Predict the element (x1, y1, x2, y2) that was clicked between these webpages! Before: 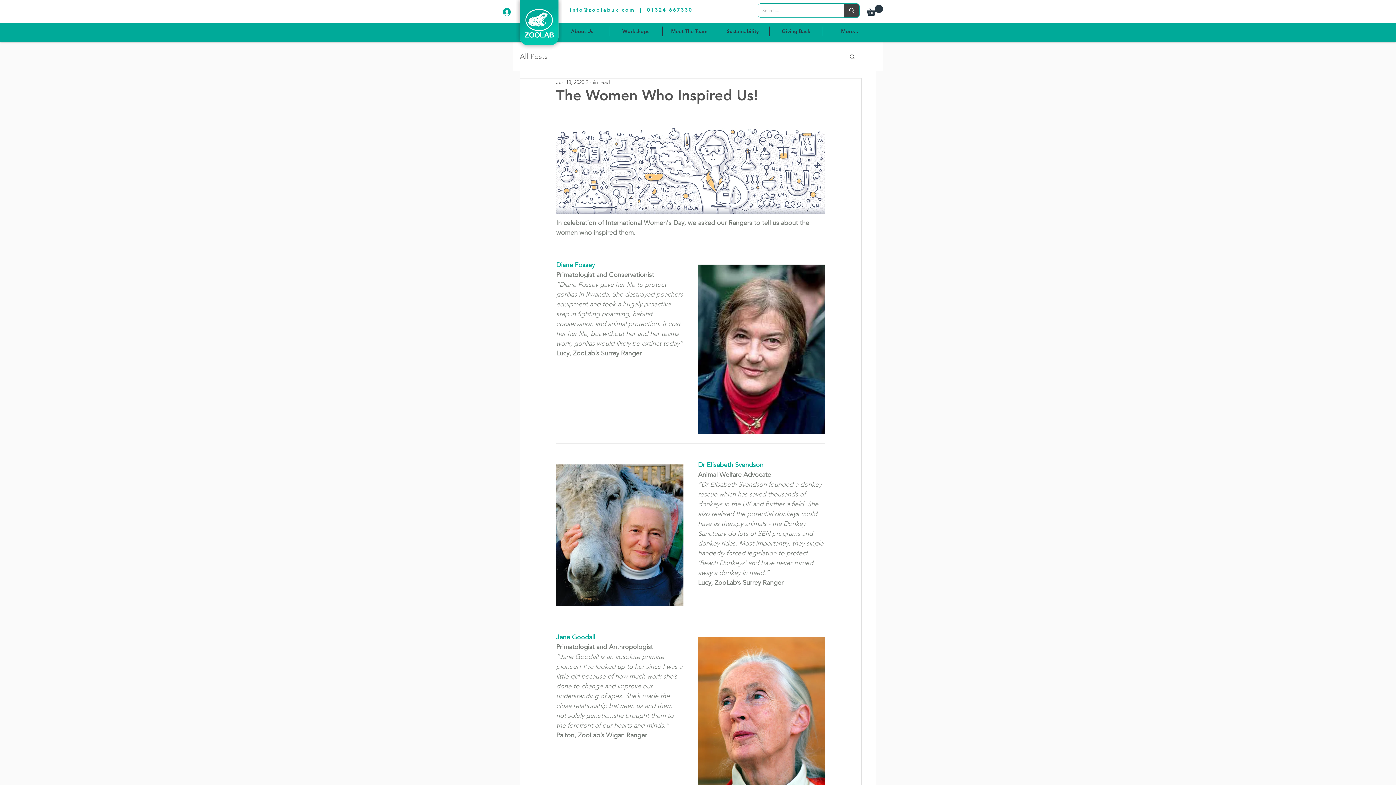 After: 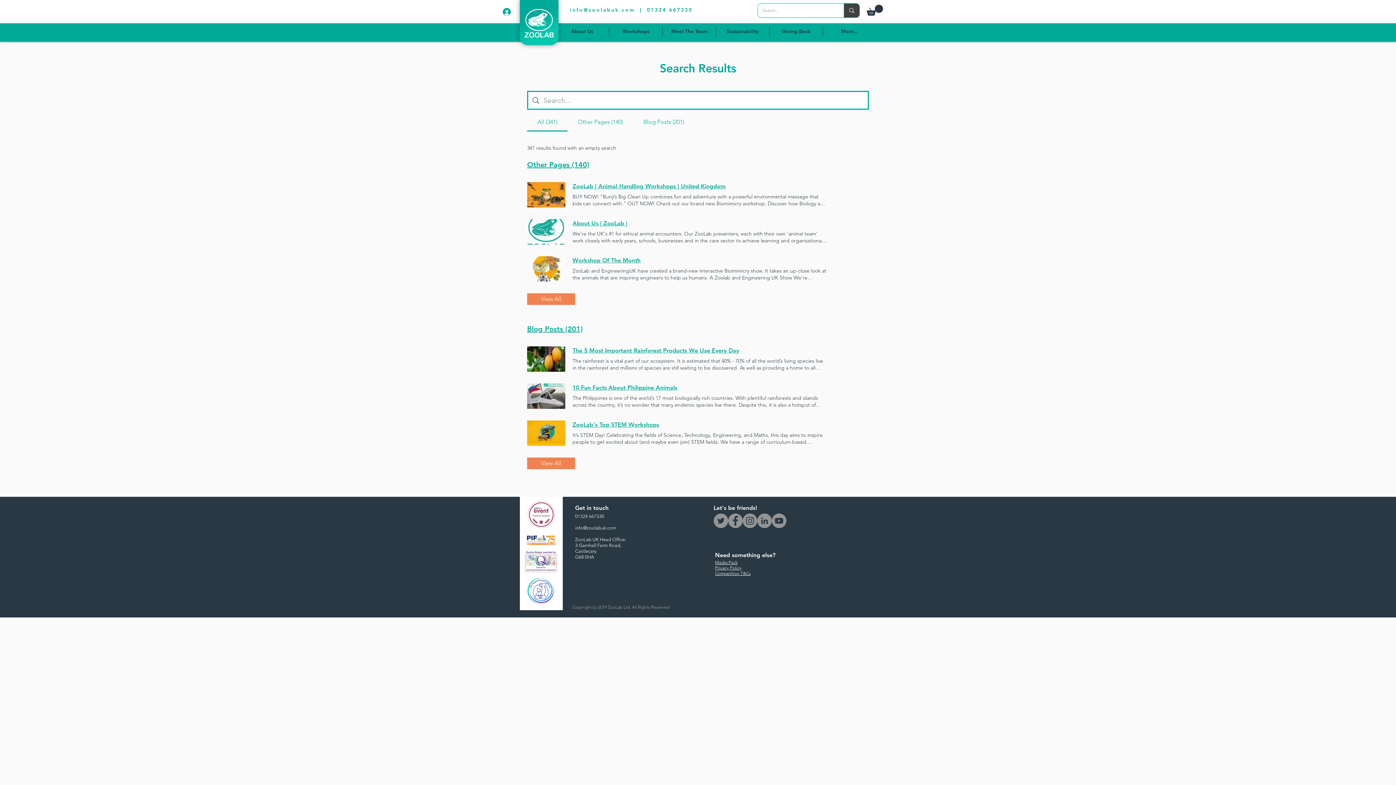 Action: label: Search... bbox: (844, 3, 859, 17)